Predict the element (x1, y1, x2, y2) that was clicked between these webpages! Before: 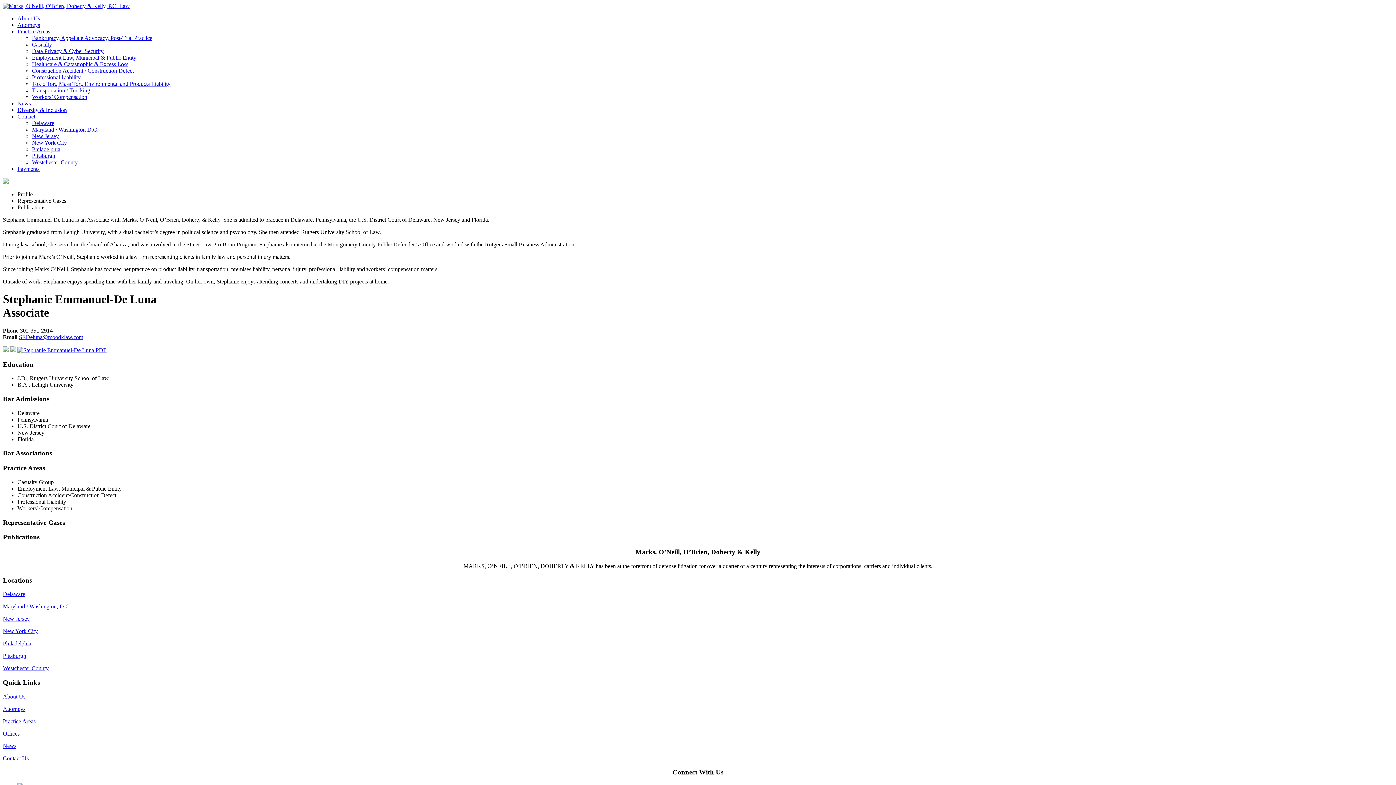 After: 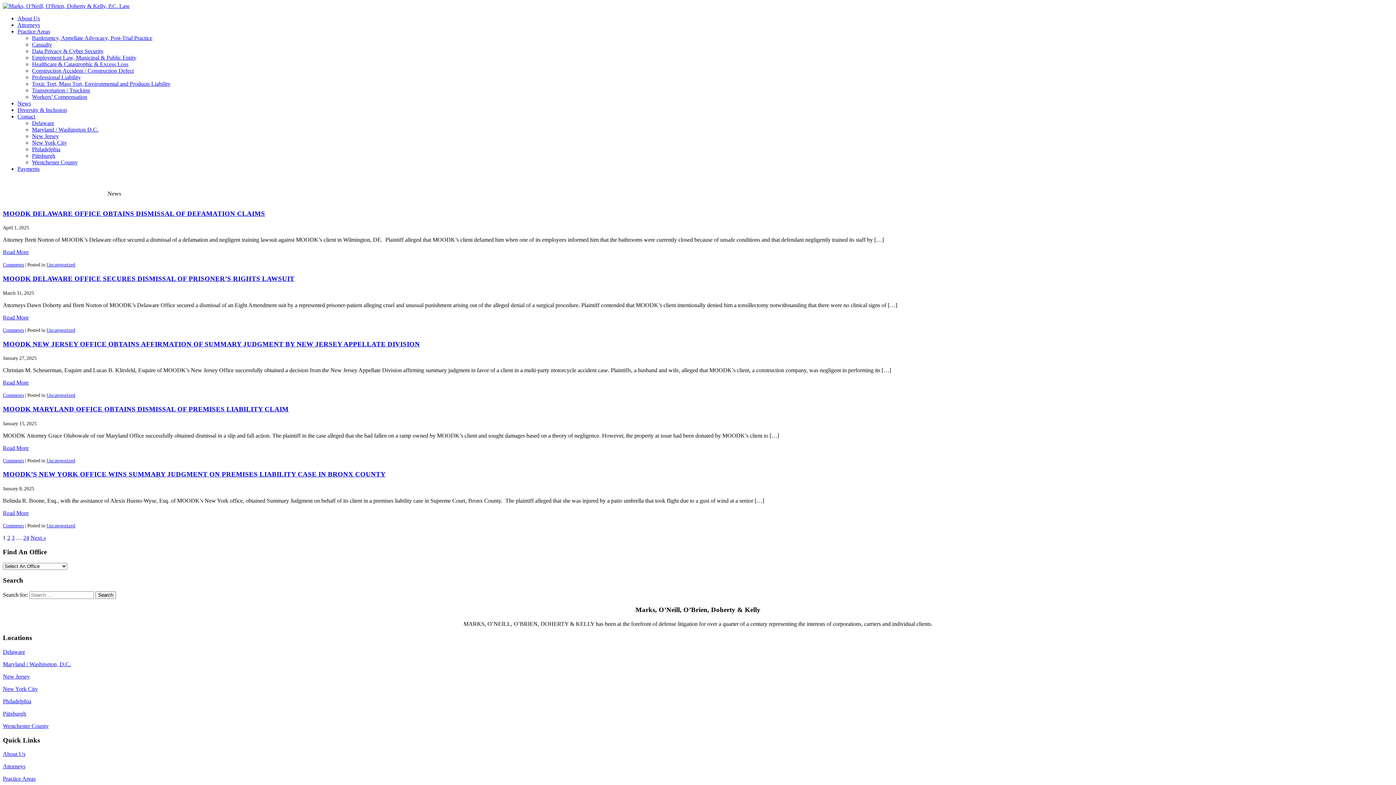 Action: label: News bbox: (17, 100, 30, 106)